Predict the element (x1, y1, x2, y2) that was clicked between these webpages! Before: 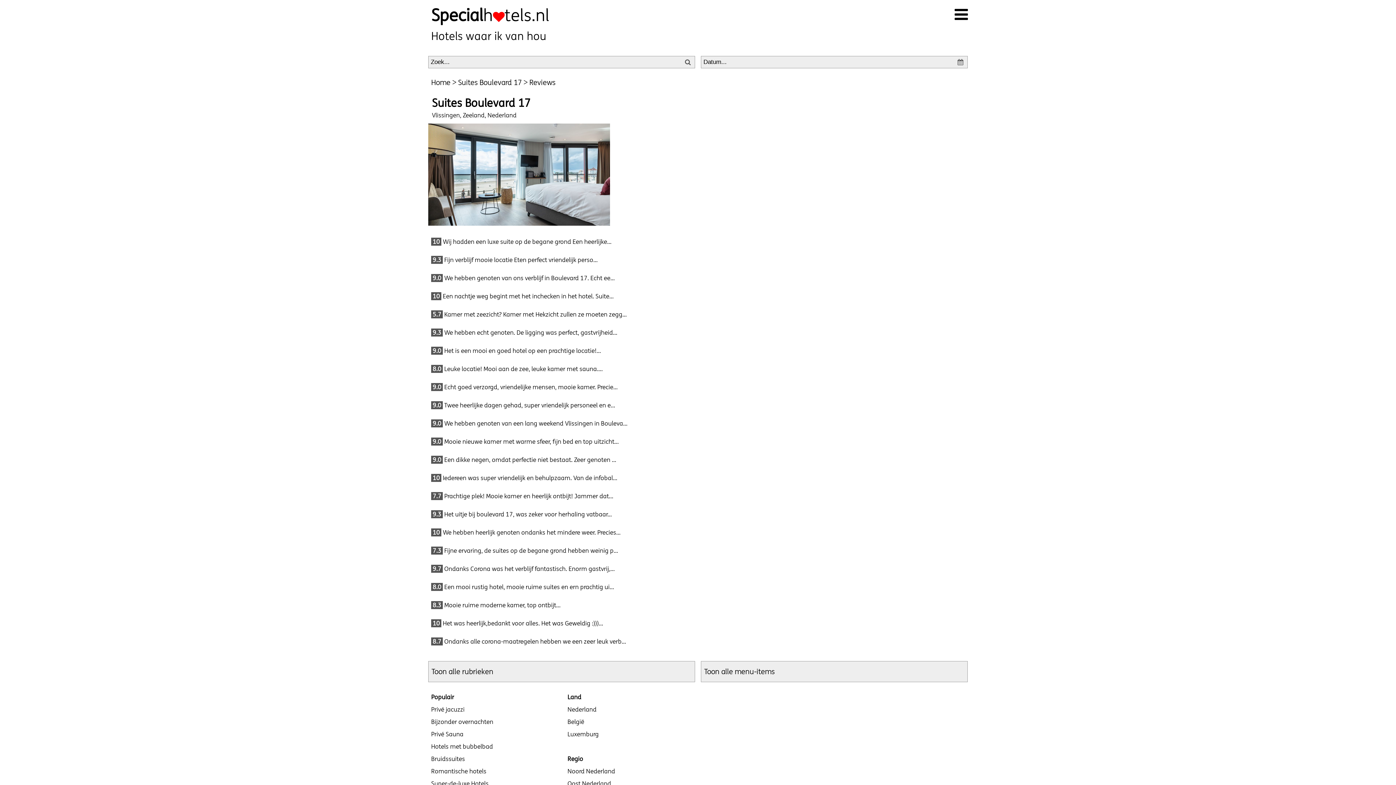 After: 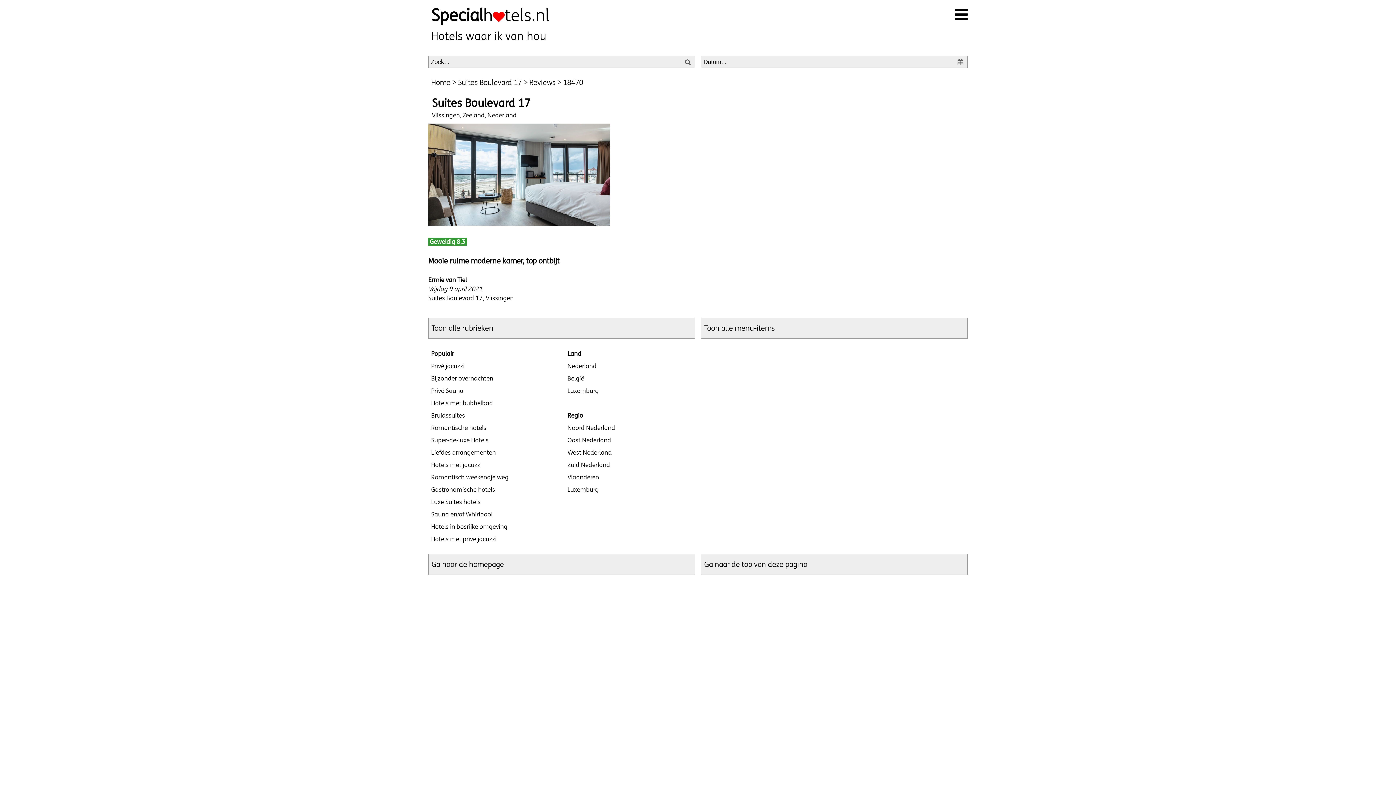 Action: label: Mooie ruime moderne kamer, top ontbijt... bbox: (444, 601, 560, 609)